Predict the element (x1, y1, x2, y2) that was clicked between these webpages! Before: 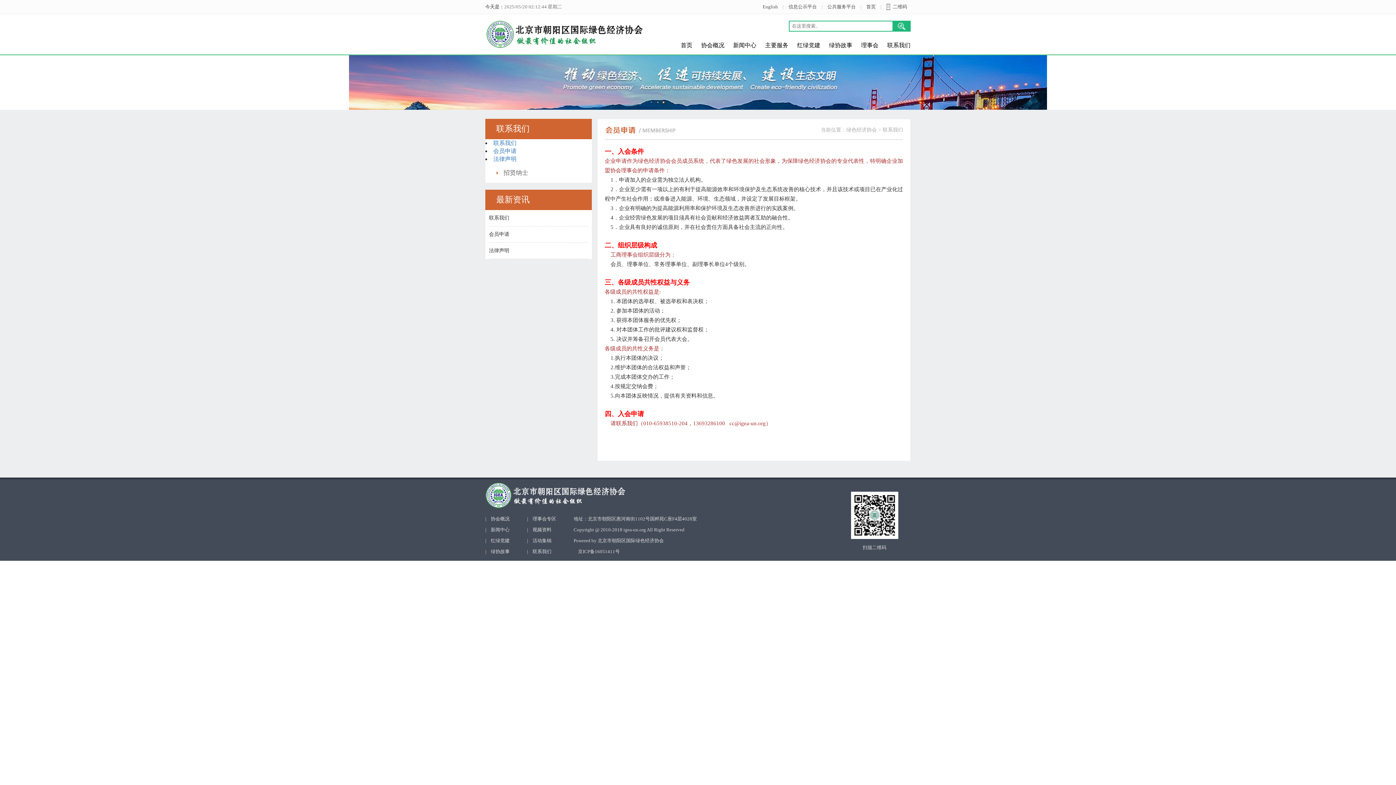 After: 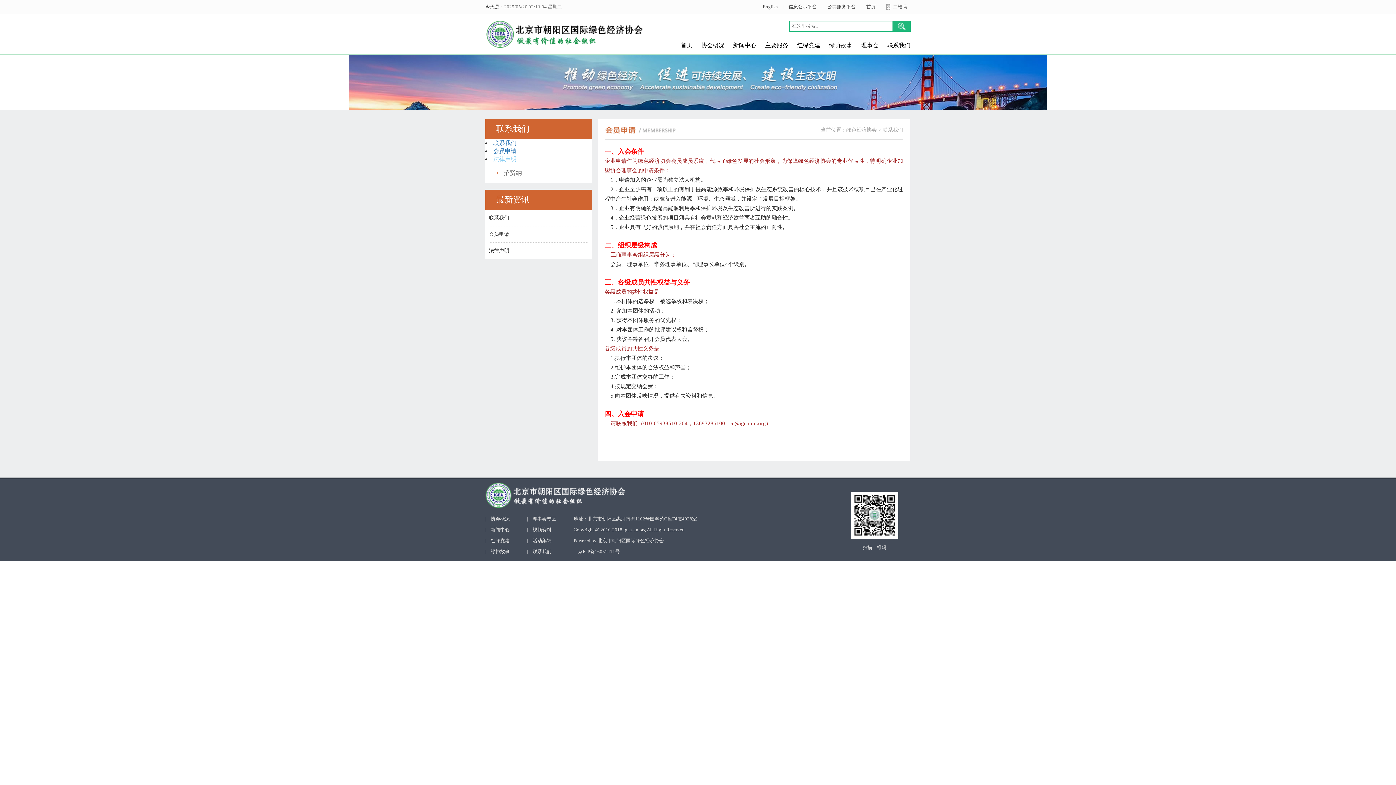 Action: bbox: (493, 156, 516, 162) label: 法律声明